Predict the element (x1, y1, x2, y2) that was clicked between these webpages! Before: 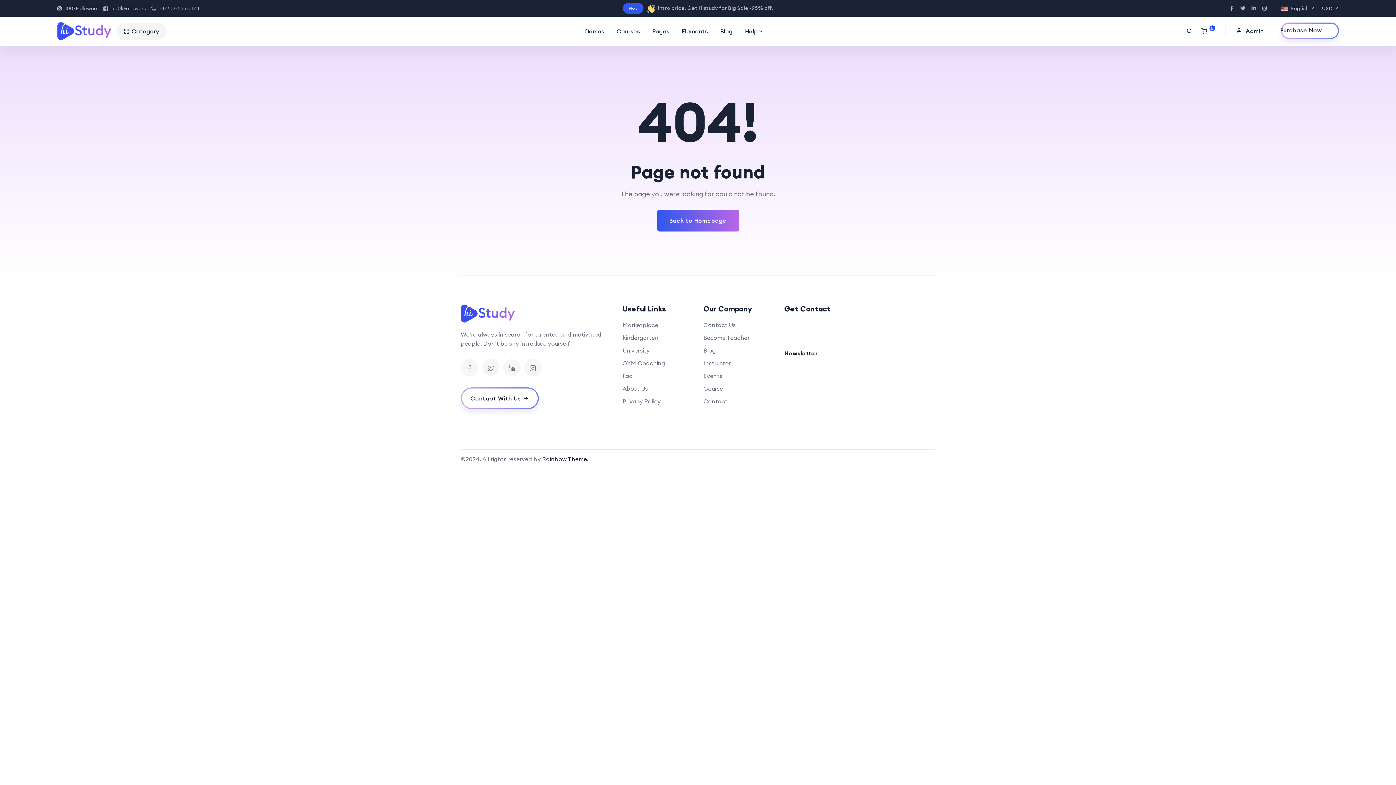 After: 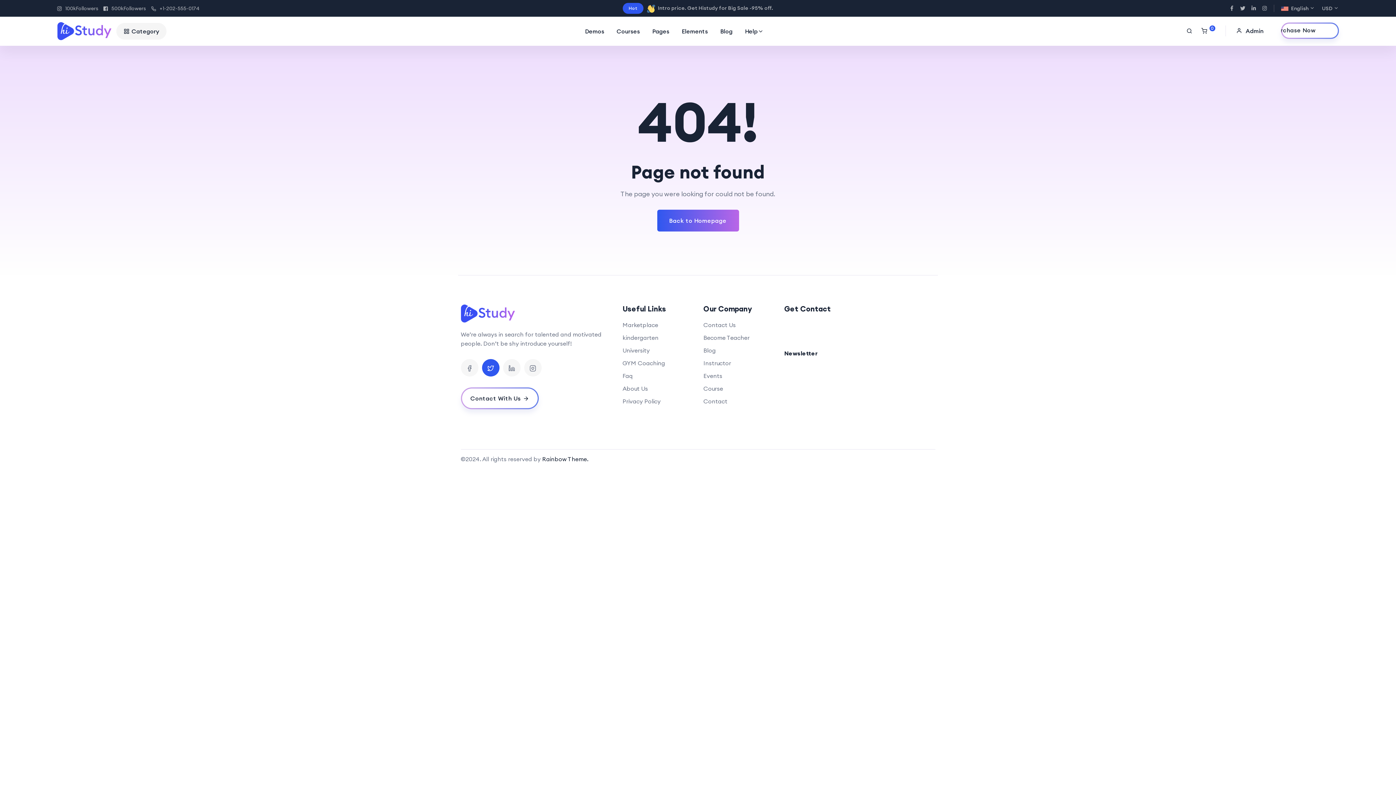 Action: bbox: (482, 359, 499, 376)